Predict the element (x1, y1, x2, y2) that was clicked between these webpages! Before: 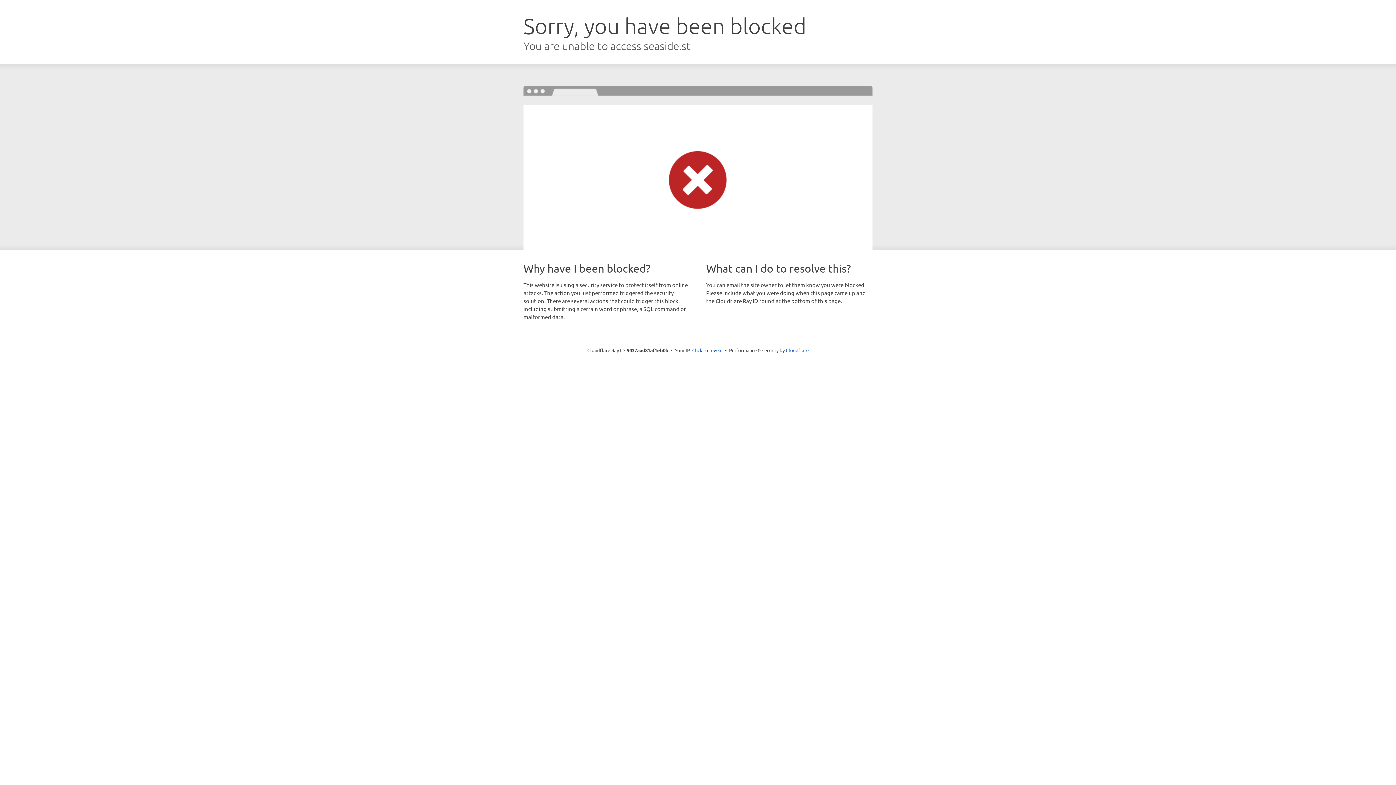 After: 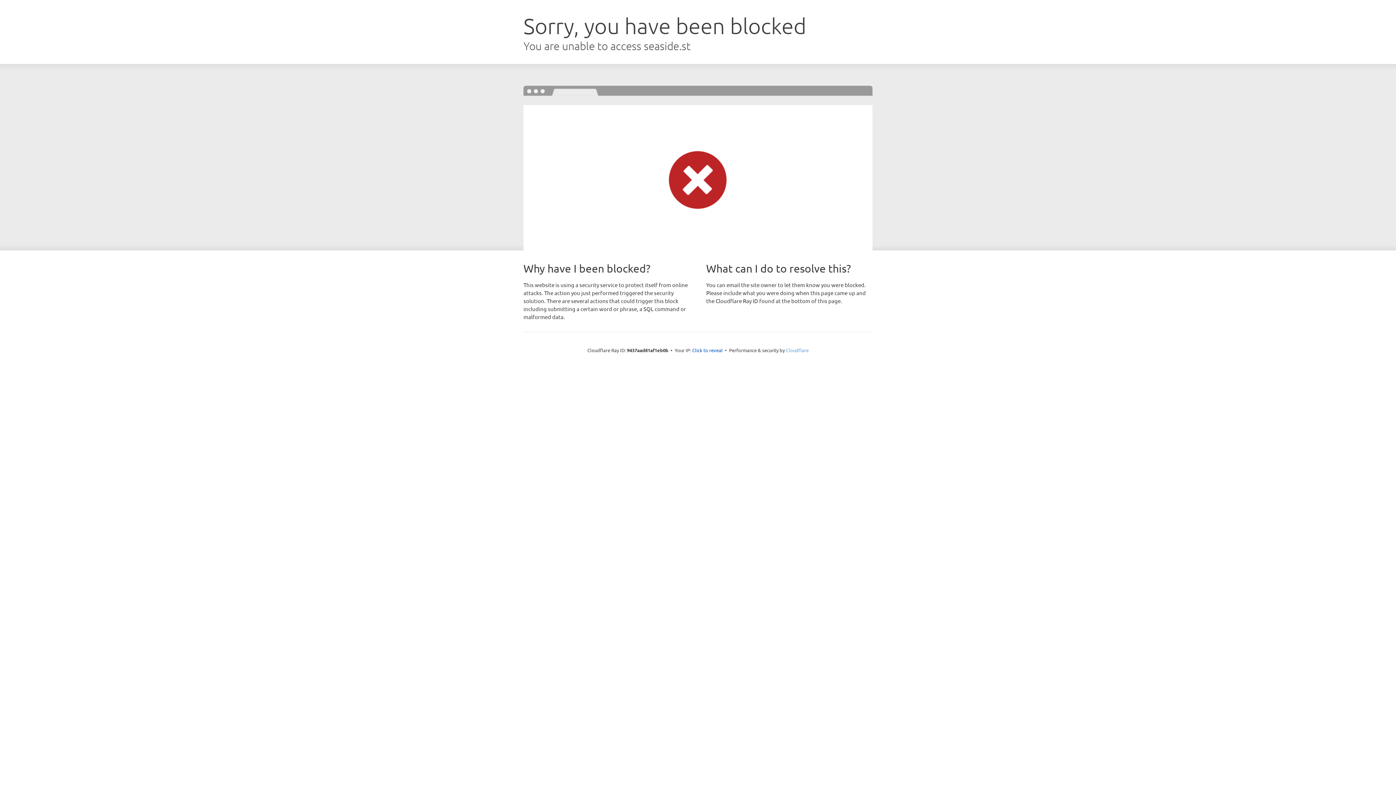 Action: label: Cloudflare bbox: (786, 347, 808, 353)